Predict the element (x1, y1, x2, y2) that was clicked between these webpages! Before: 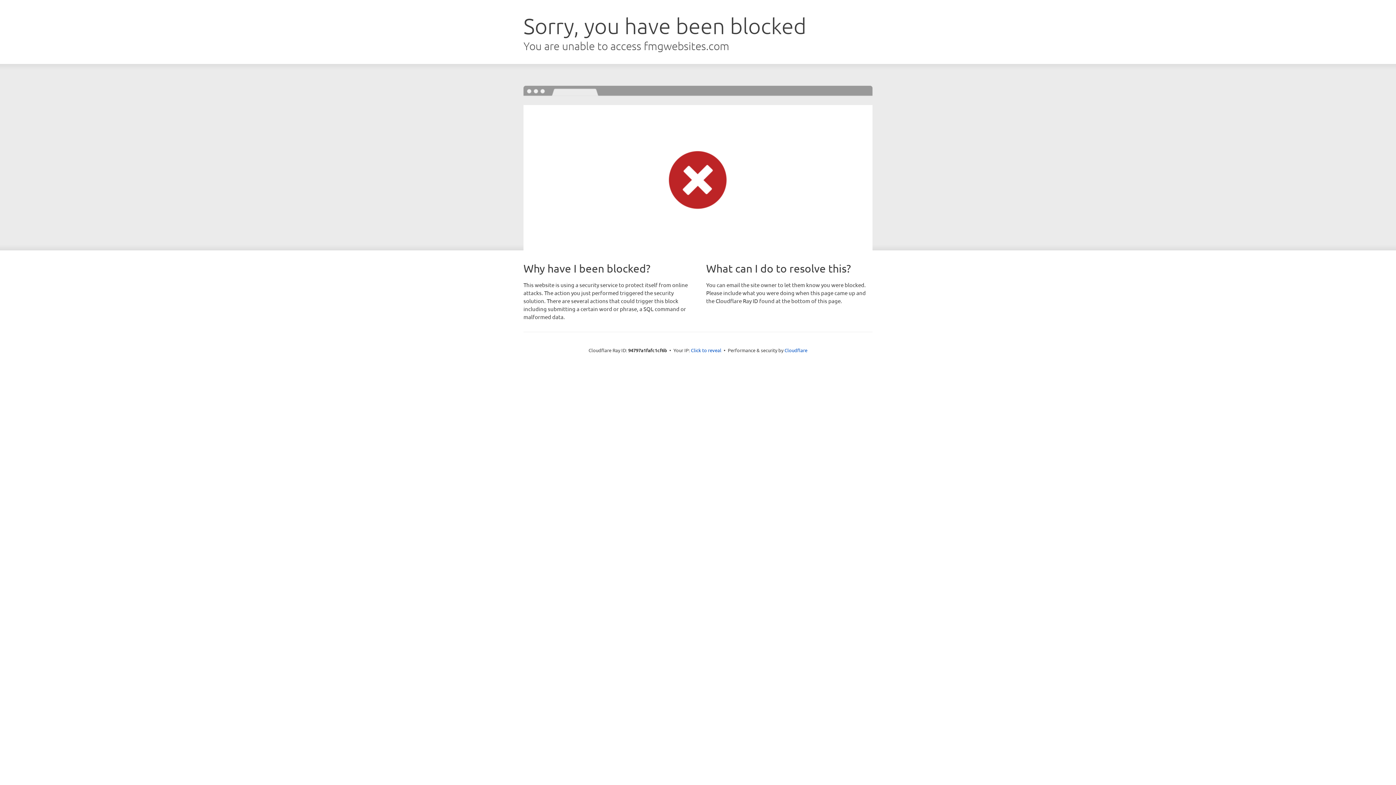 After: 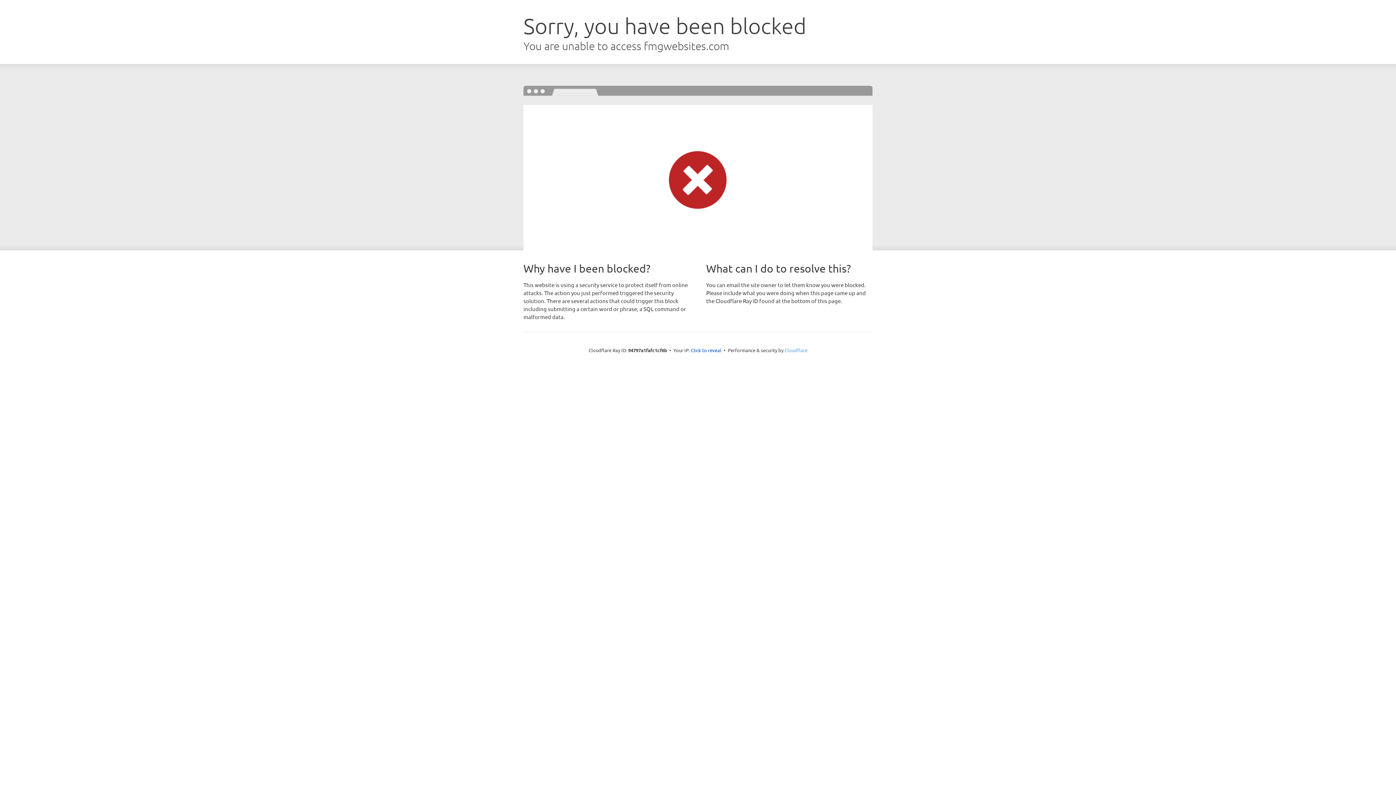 Action: label: Cloudflare bbox: (784, 347, 807, 353)